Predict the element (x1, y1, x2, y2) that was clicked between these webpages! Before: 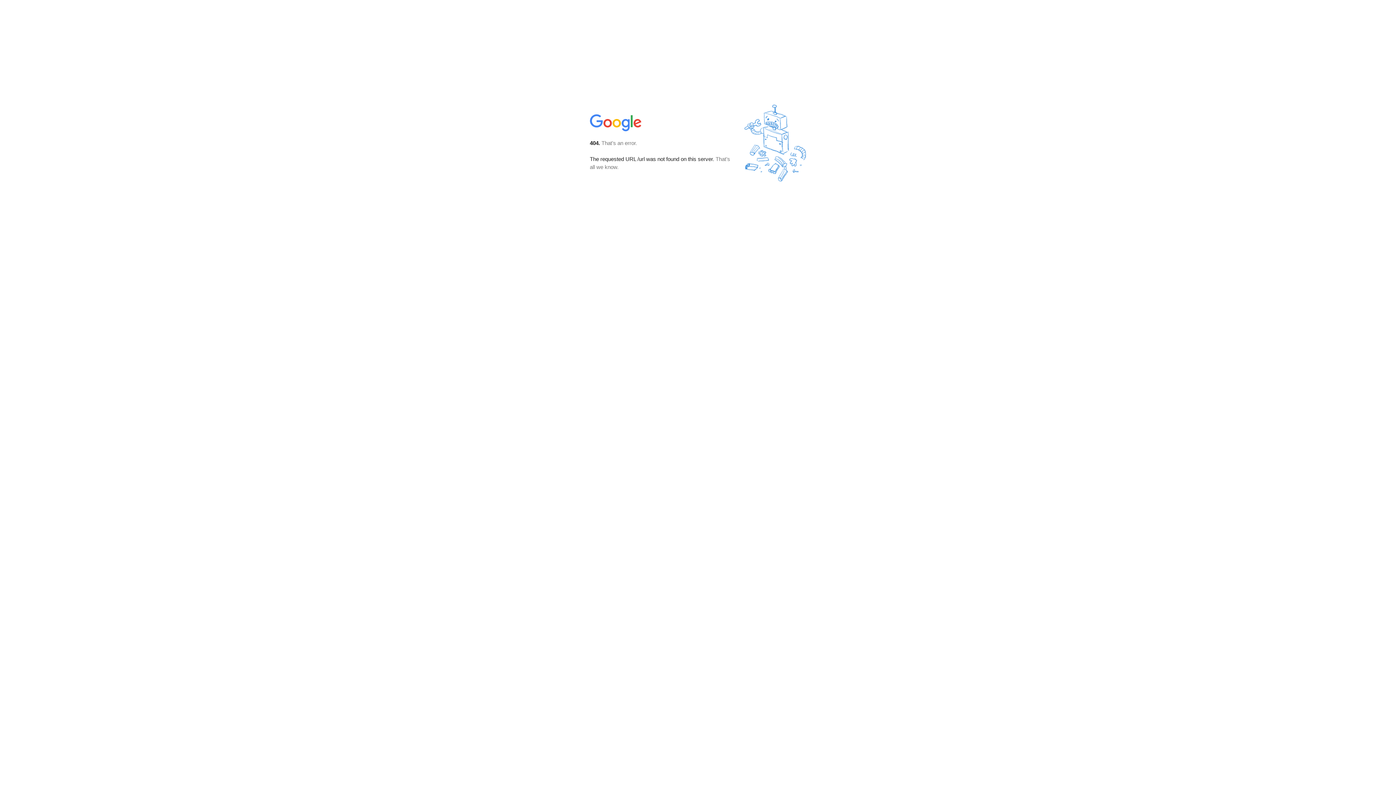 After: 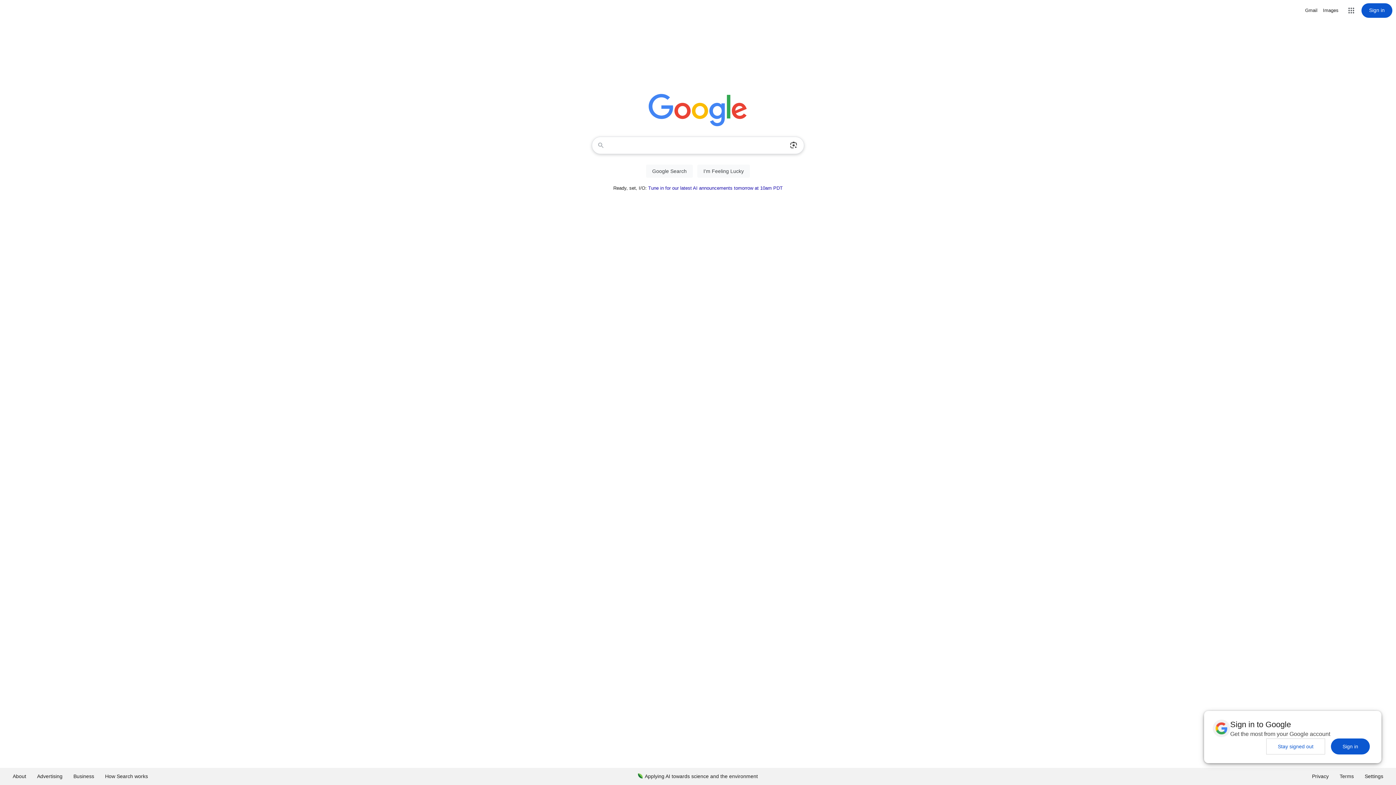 Action: bbox: (590, 127, 642, 134)